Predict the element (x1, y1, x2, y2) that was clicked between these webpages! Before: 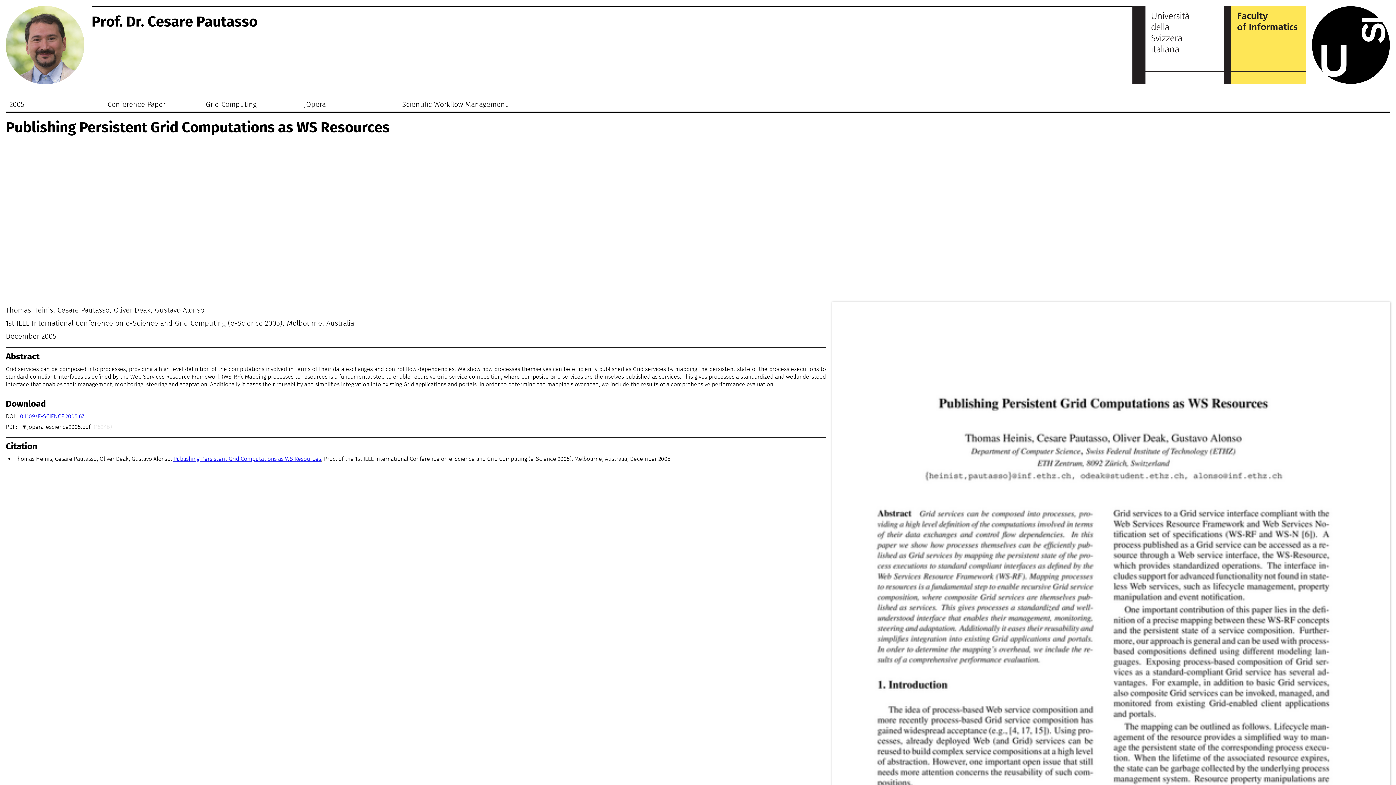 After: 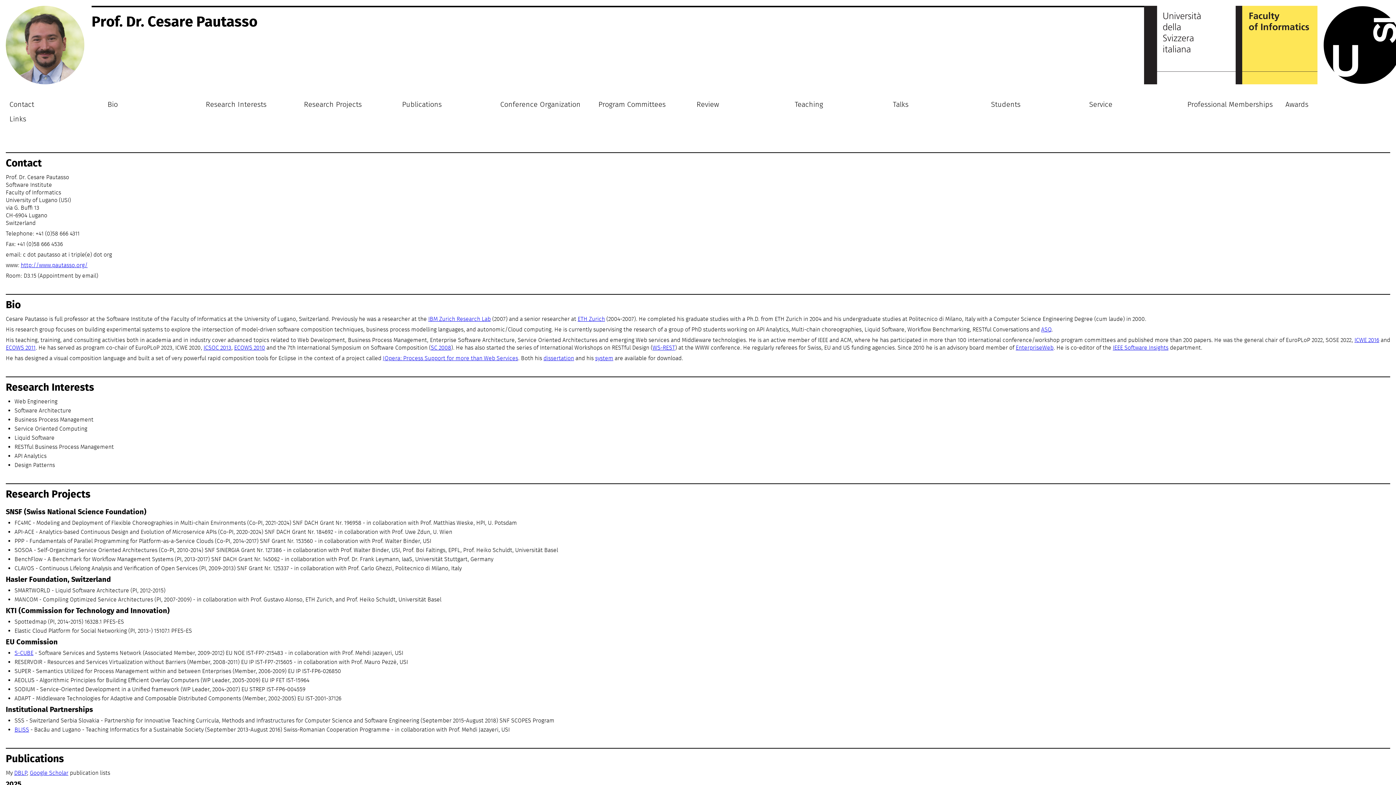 Action: bbox: (5, 5, 84, 85)